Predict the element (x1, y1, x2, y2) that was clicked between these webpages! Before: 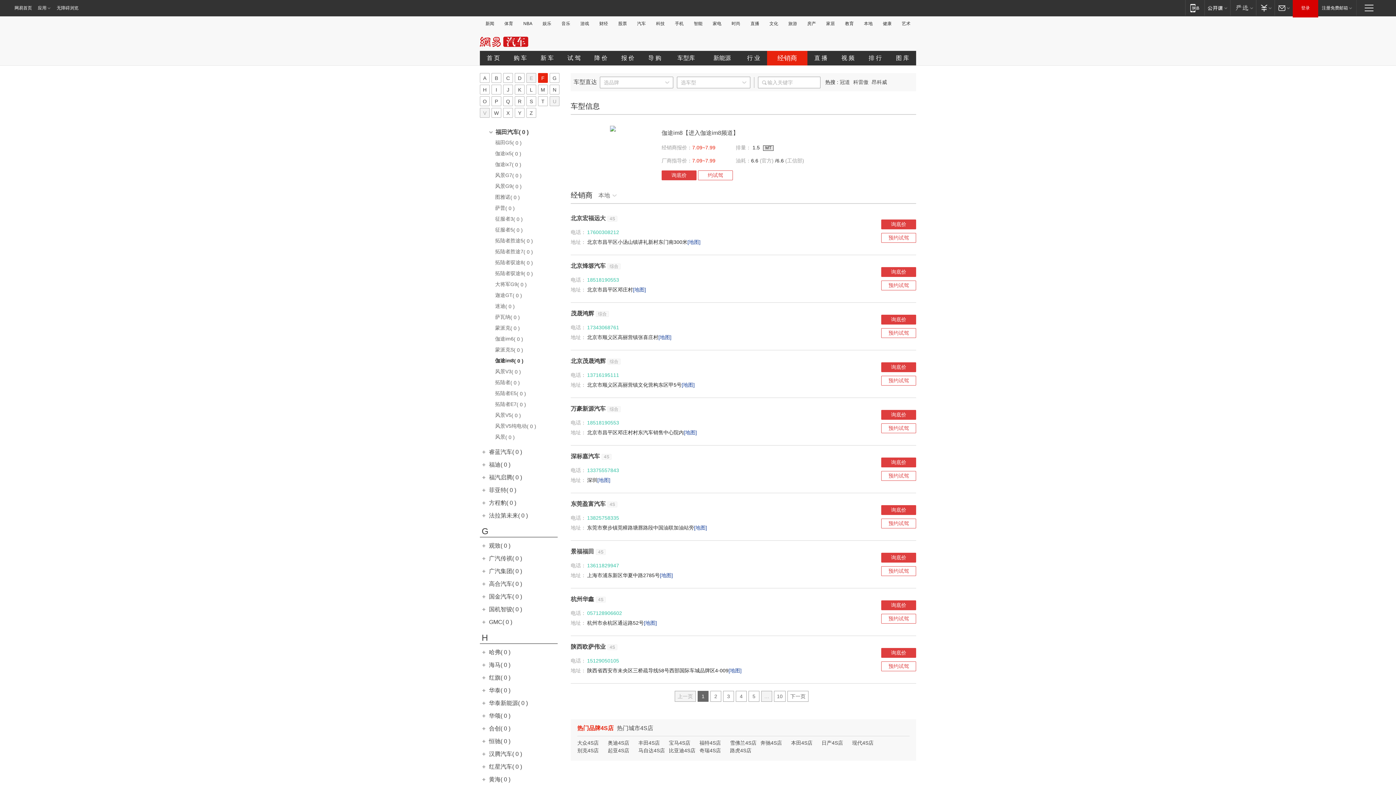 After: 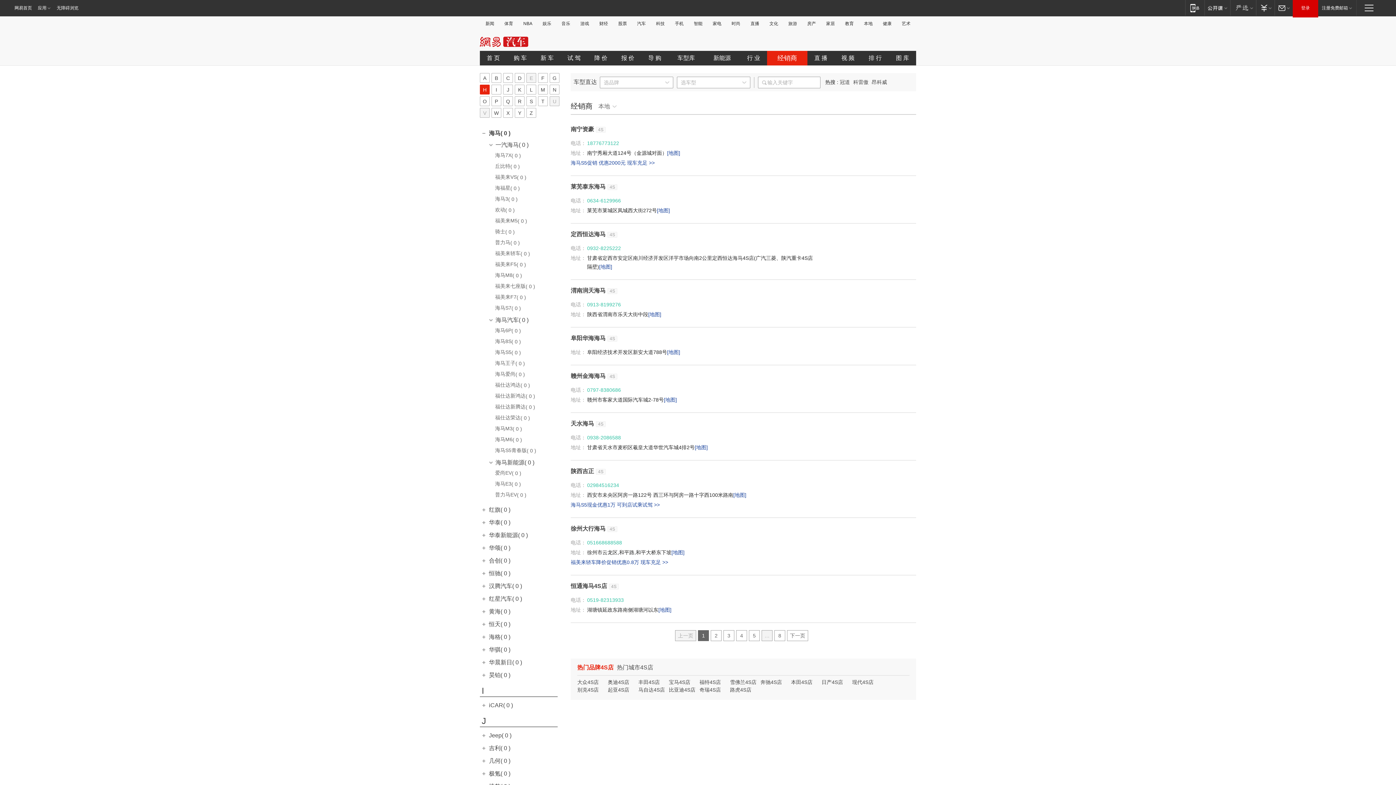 Action: label: 海马( 0 ) bbox: (489, 662, 510, 668)